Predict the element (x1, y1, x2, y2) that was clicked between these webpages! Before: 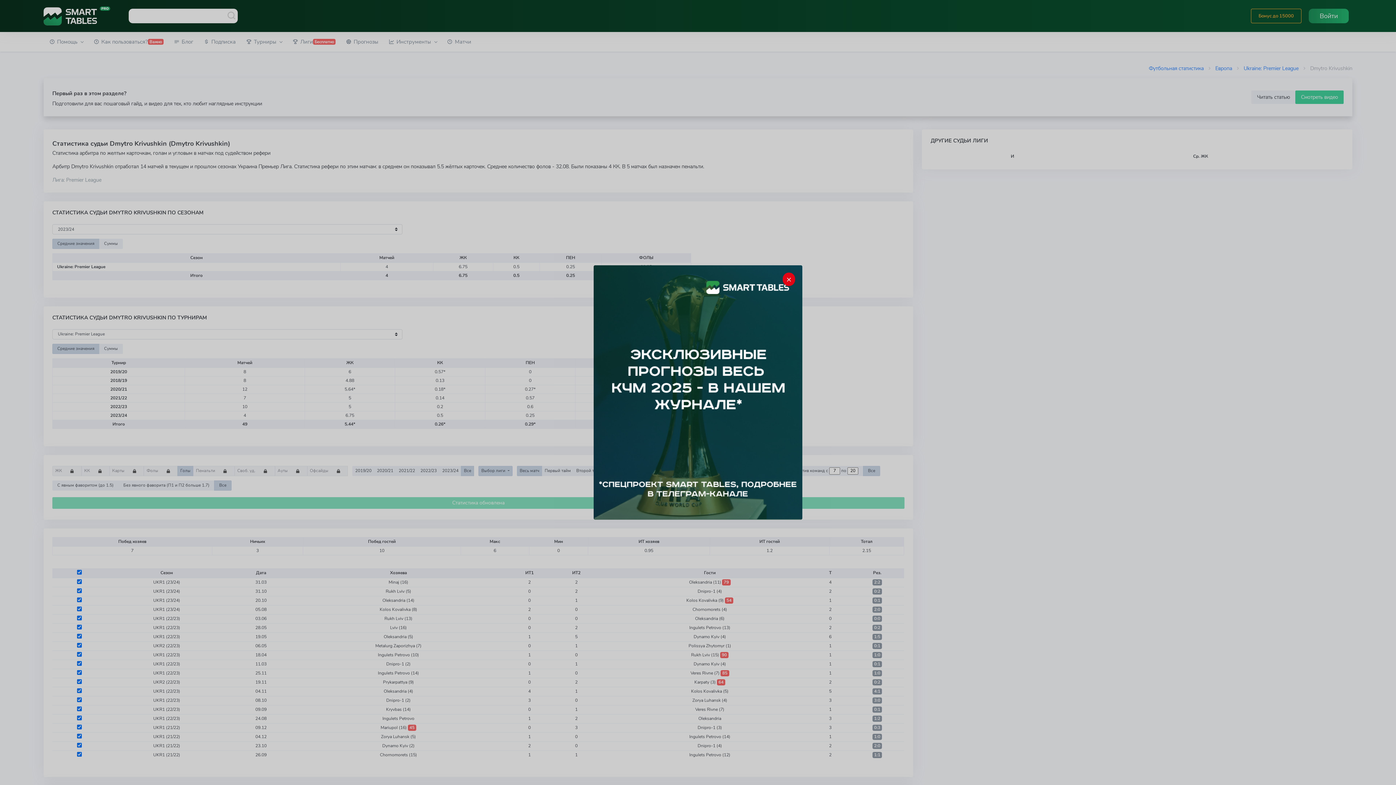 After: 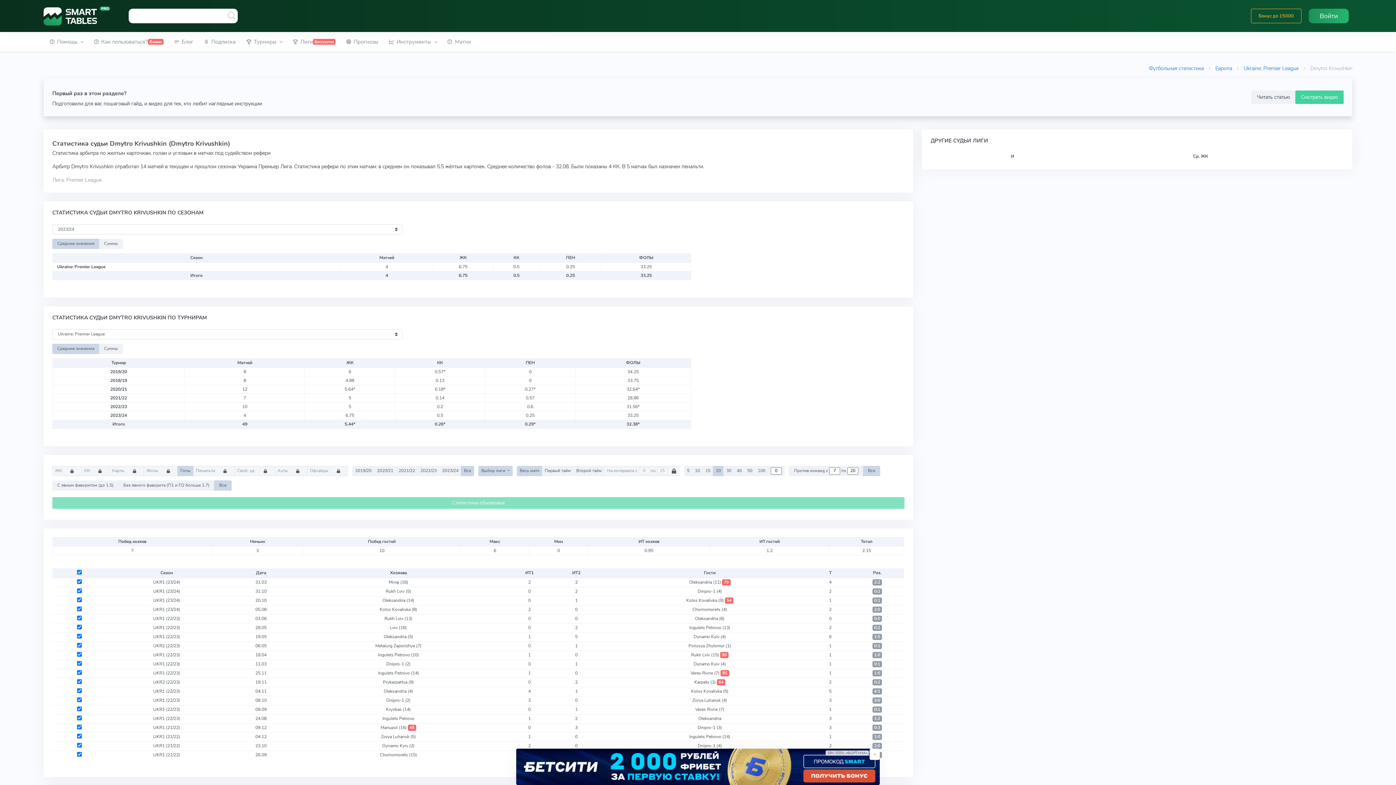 Action: bbox: (593, 265, 802, 520)